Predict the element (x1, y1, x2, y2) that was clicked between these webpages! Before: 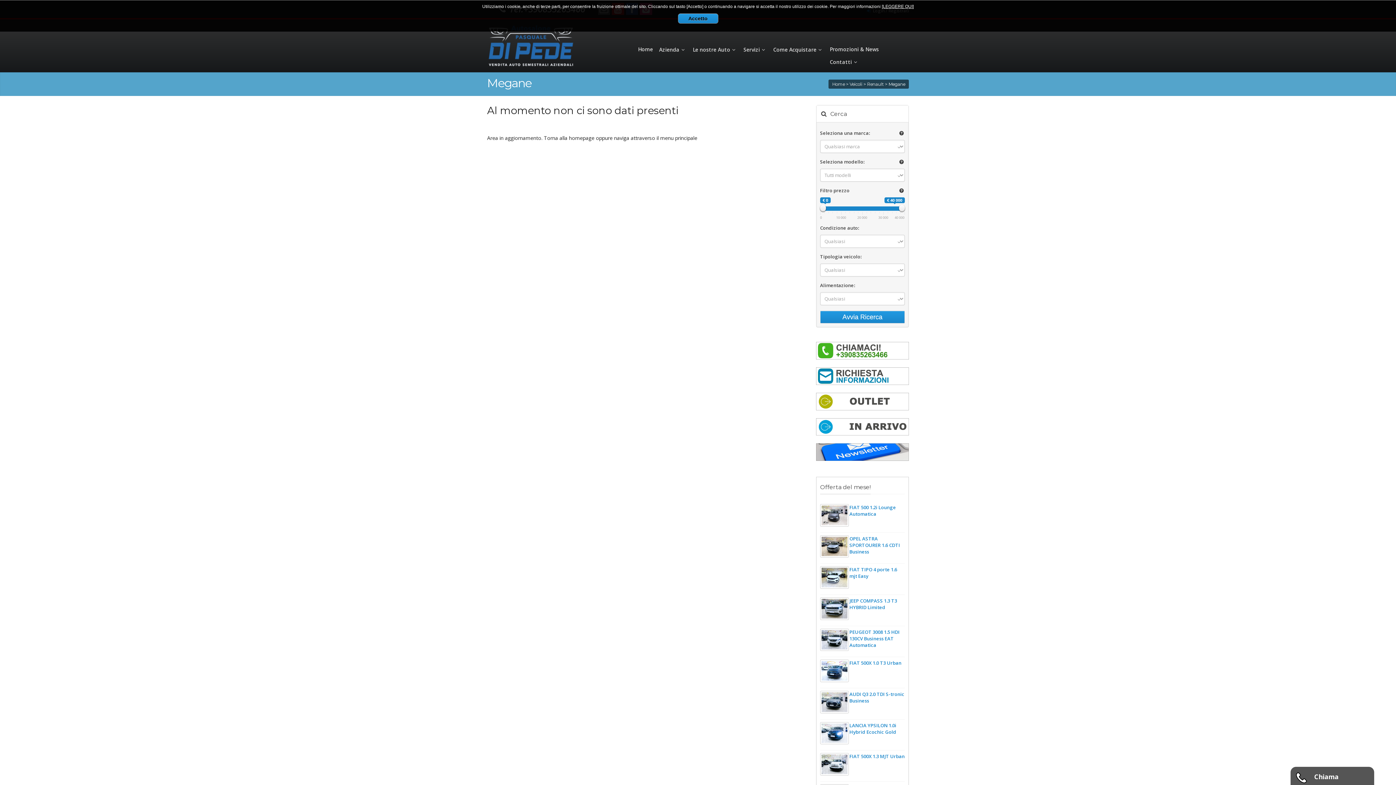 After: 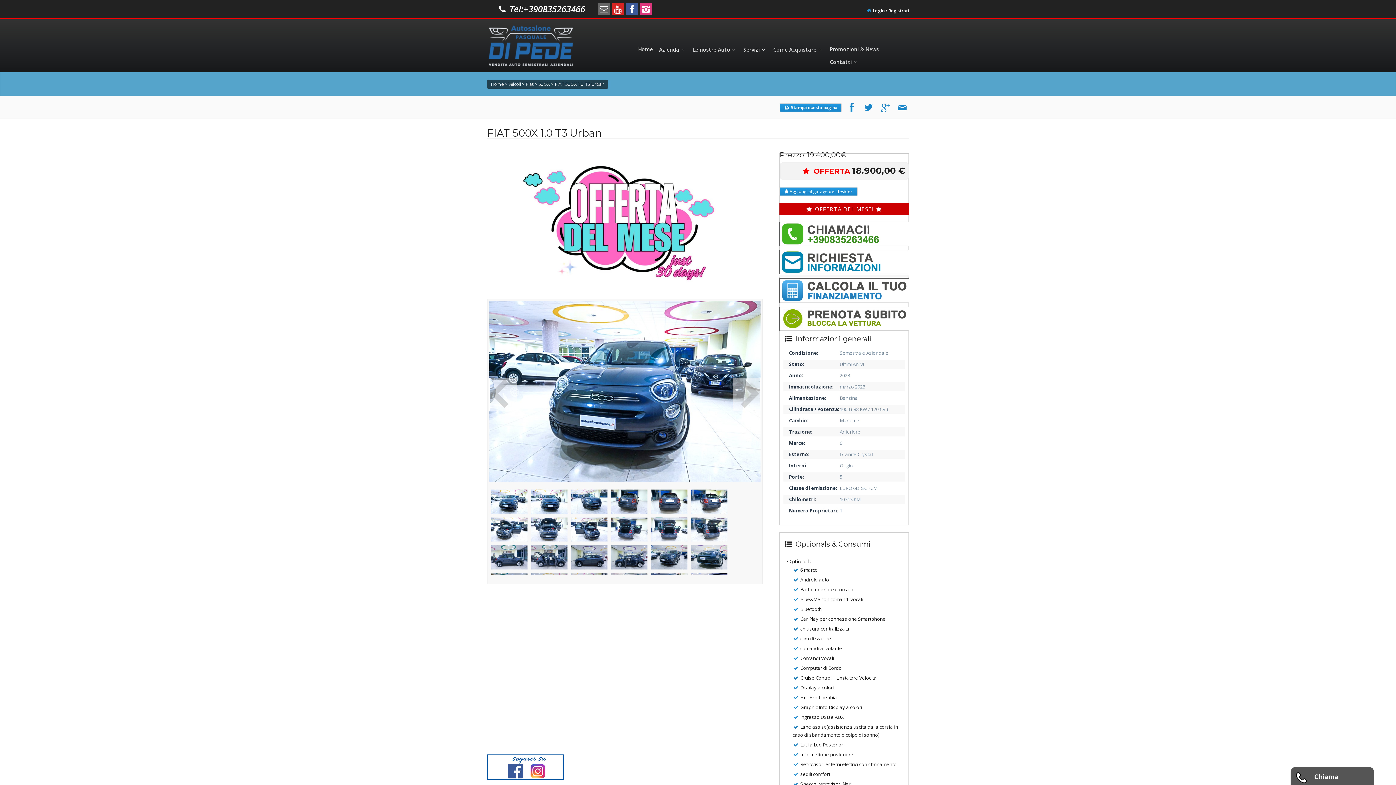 Action: label: FIAT 500X 1.0 T3 Urban bbox: (849, 660, 905, 666)